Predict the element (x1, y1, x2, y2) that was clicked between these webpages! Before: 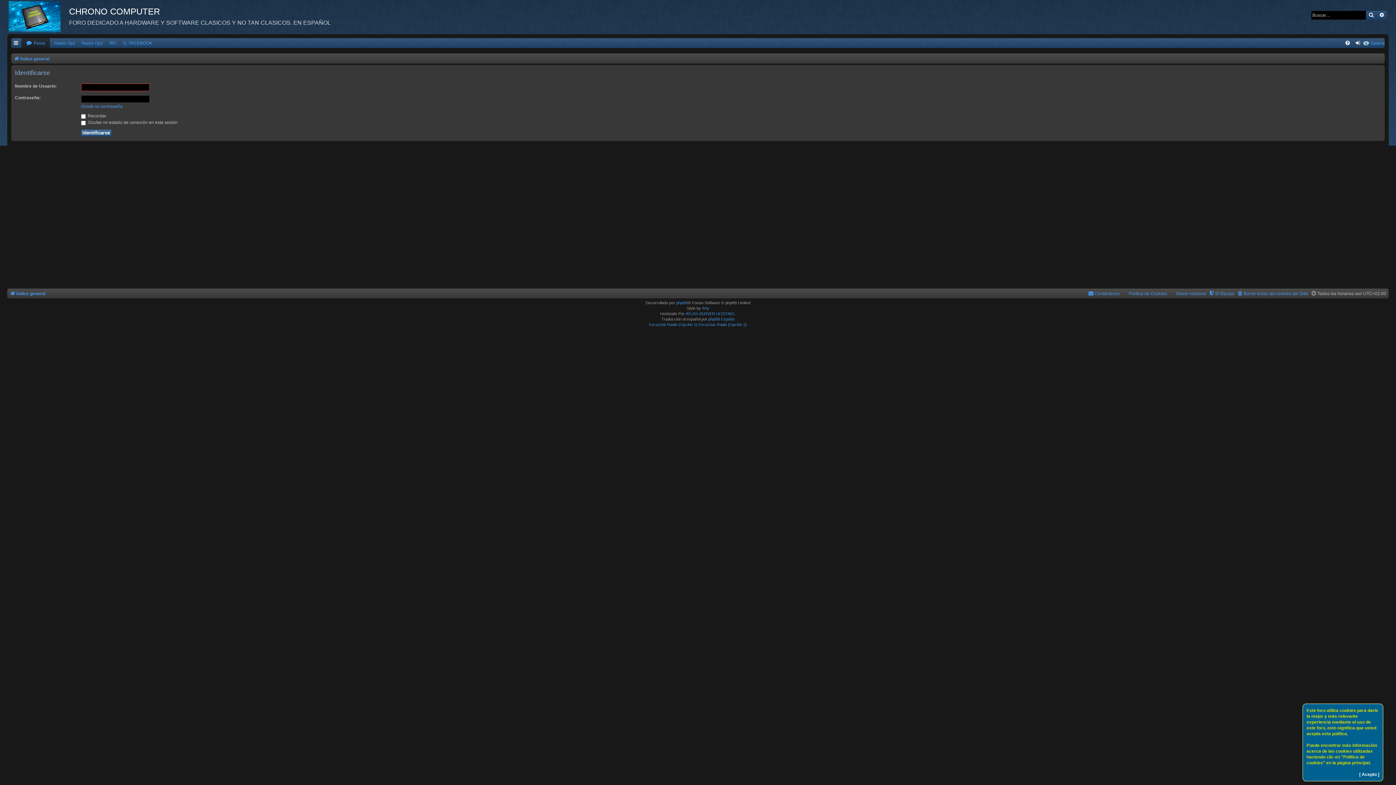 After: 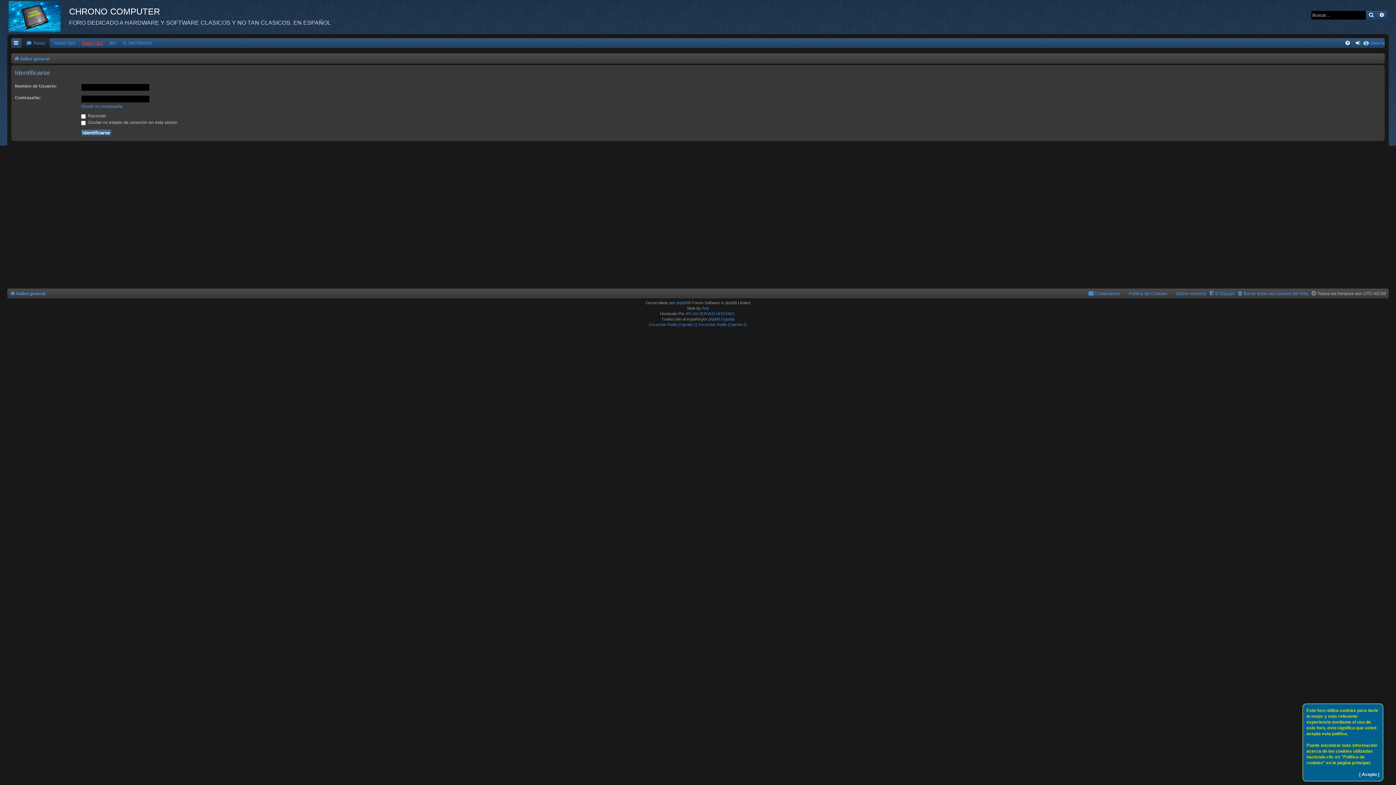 Action: label: Radio Op2 bbox: (80, 38, 105, 48)